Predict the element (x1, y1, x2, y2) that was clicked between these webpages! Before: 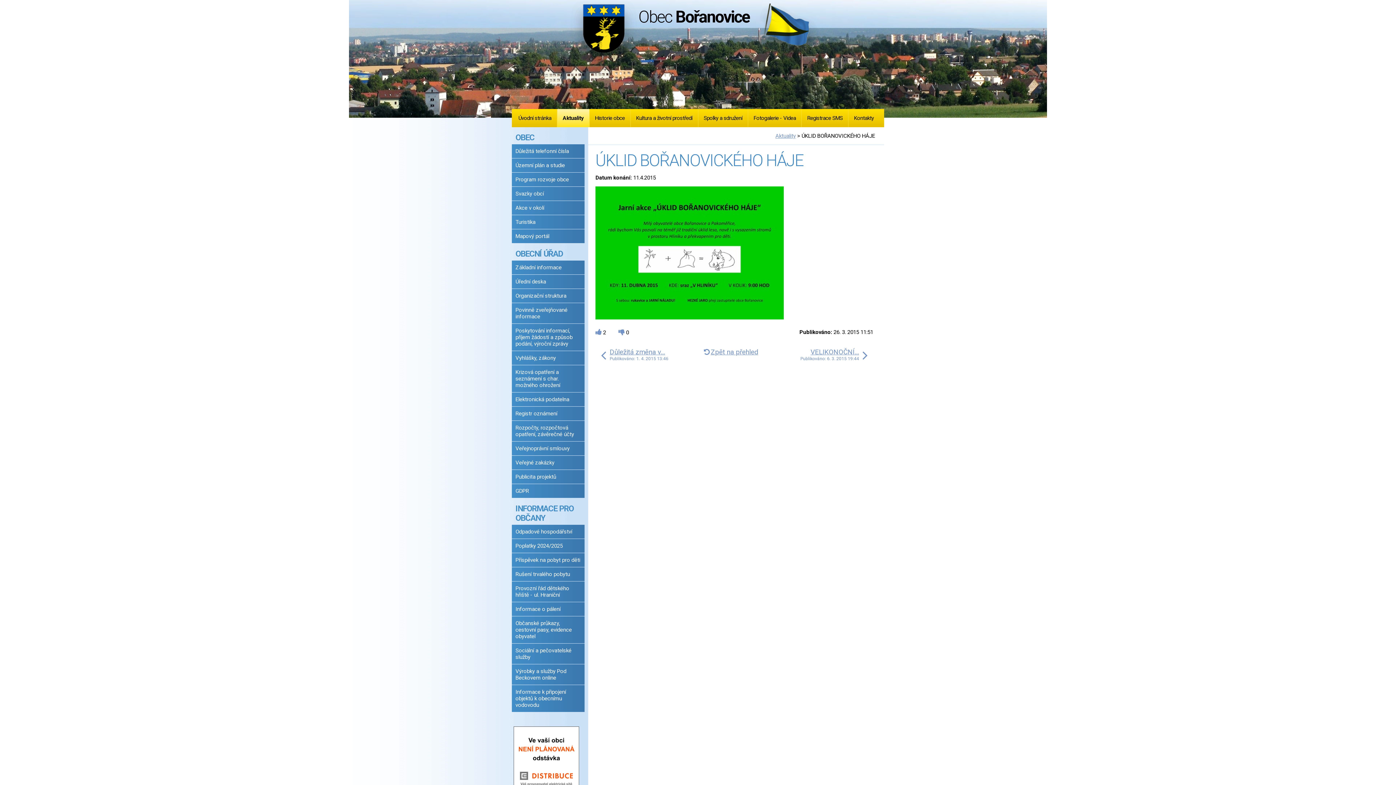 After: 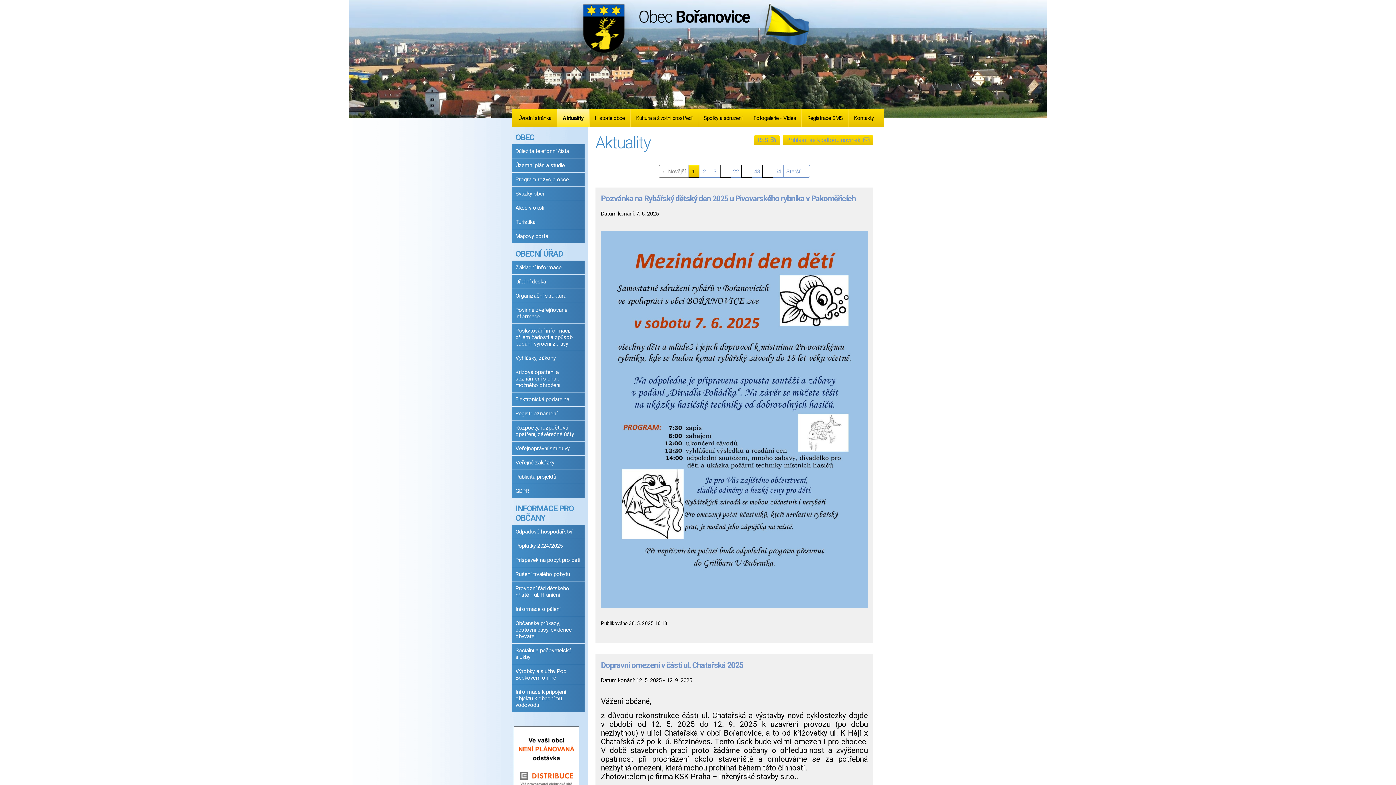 Action: label: Aktuality bbox: (557, 109, 589, 127)